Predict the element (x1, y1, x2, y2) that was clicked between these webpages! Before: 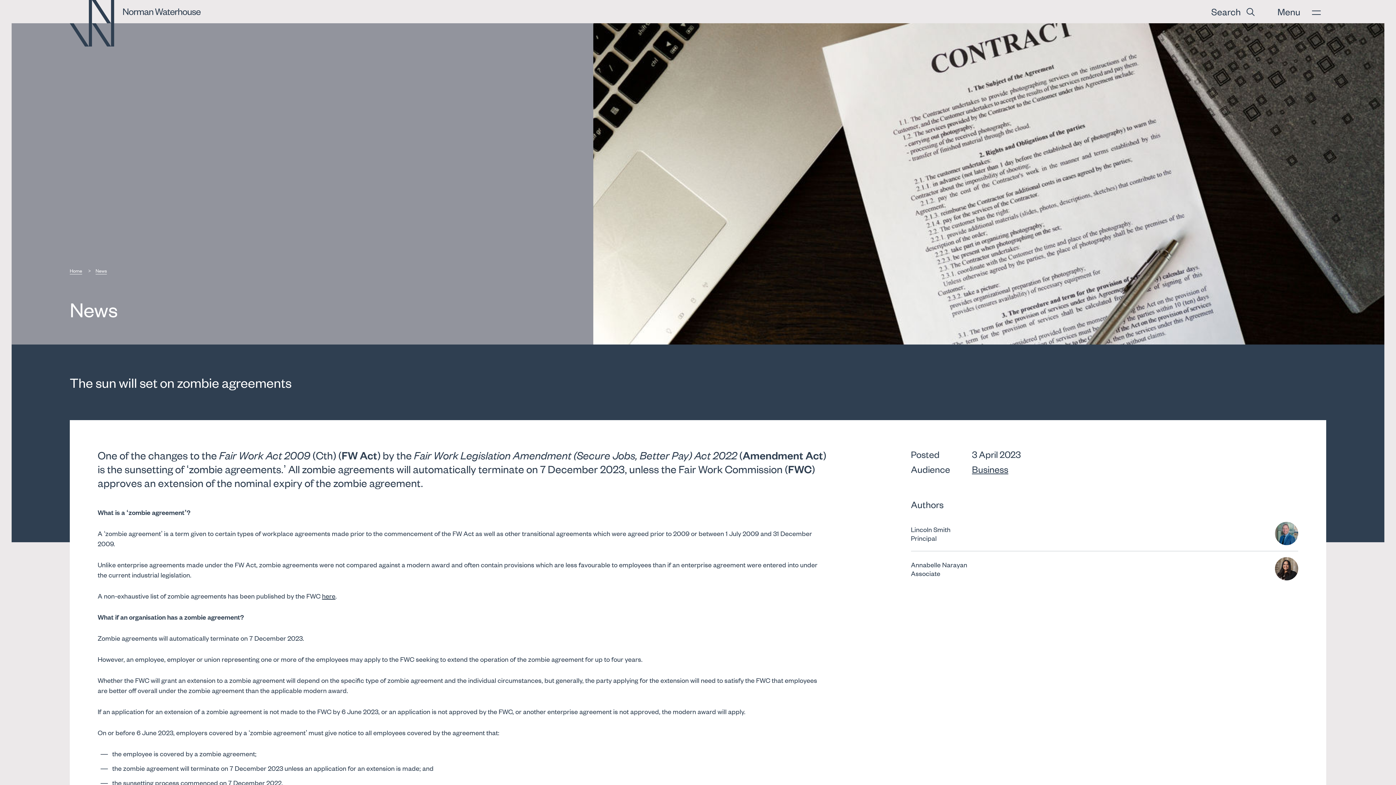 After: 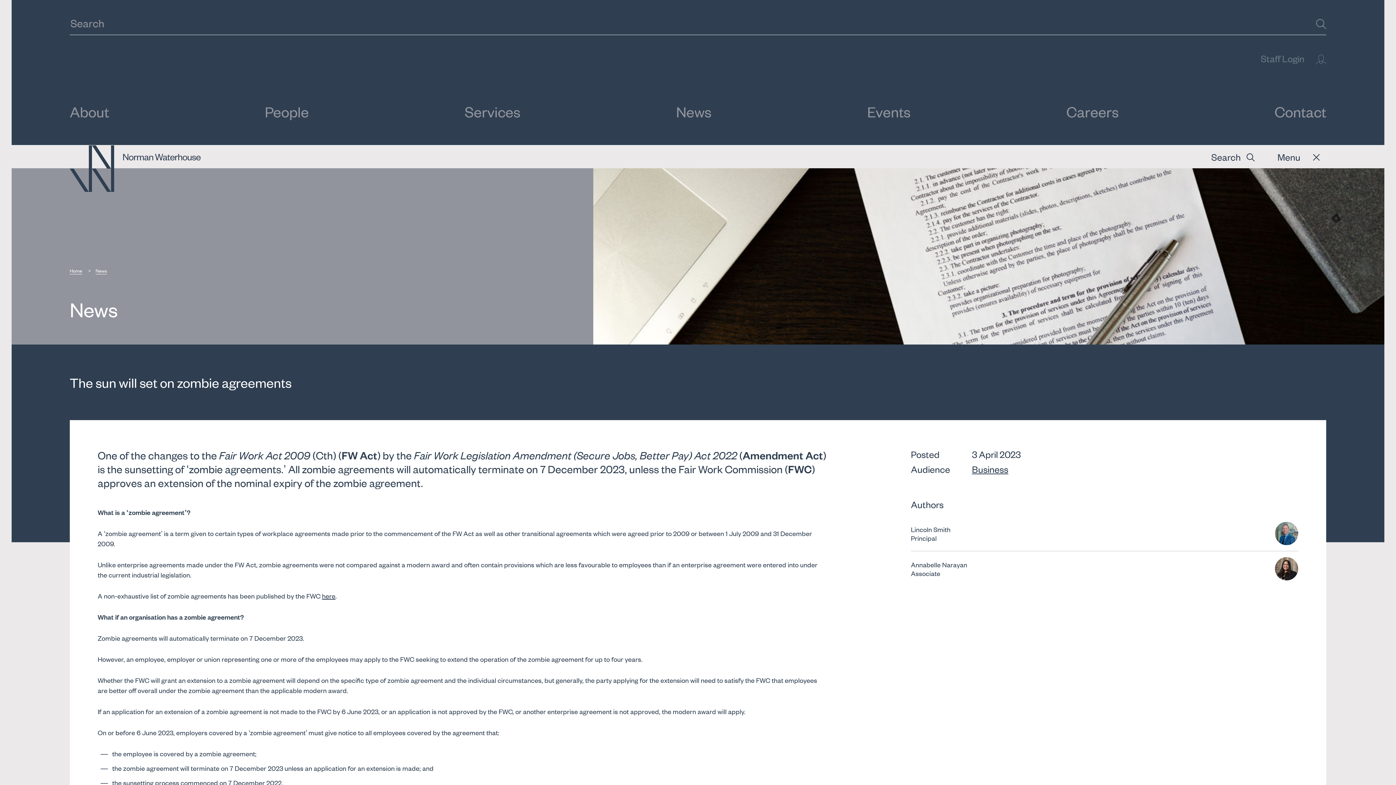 Action: bbox: (1211, 5, 1254, 17) label: Search